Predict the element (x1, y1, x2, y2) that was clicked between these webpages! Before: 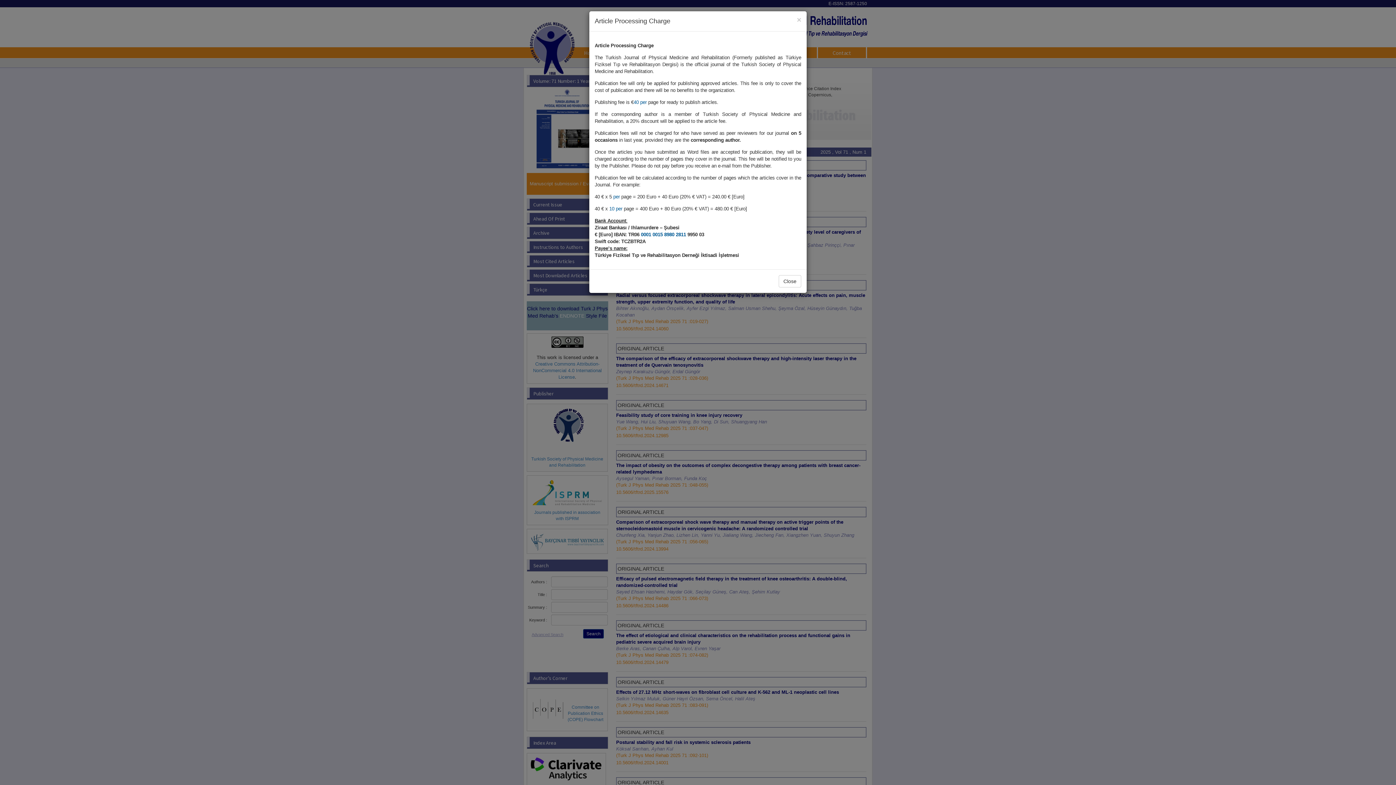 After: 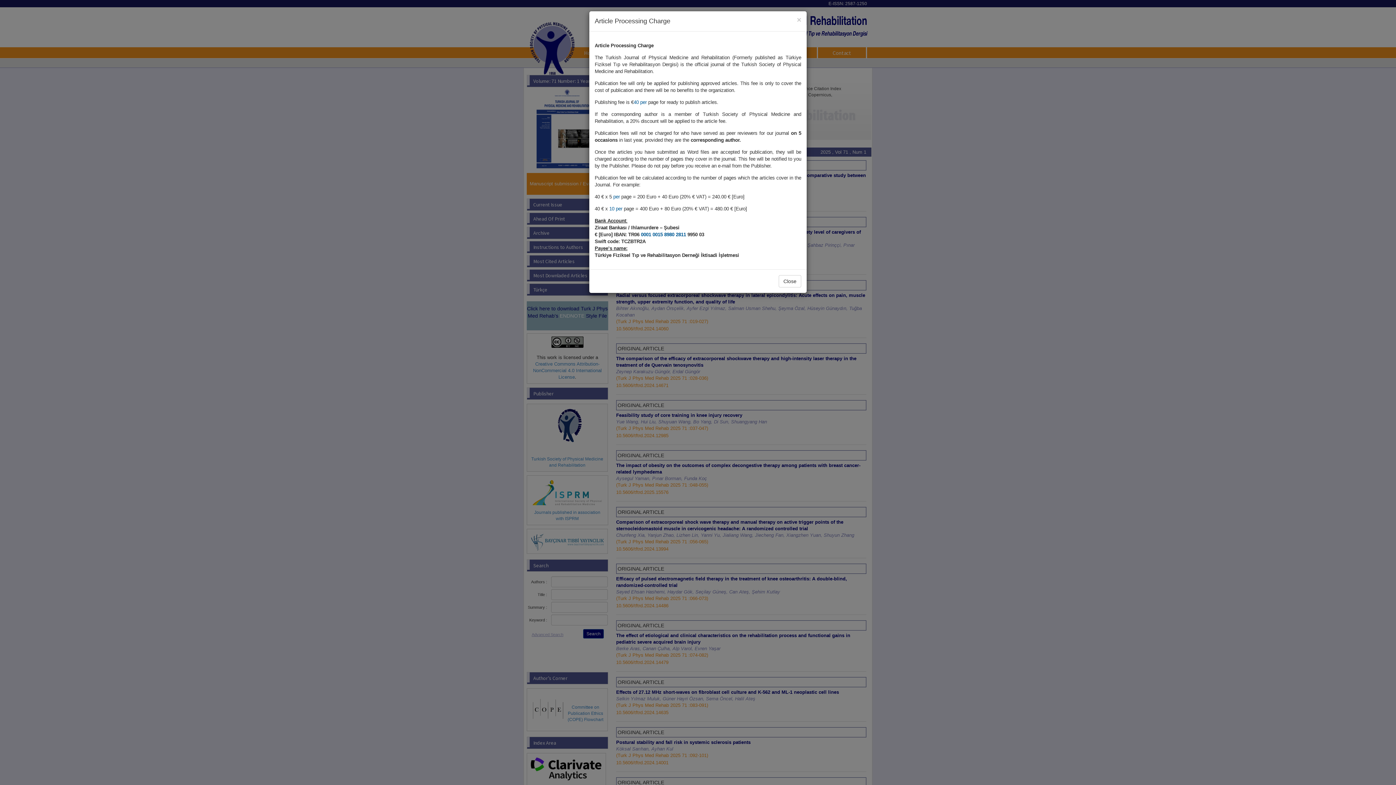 Action: label: 0001 0015 8980 2811 bbox: (641, 232, 686, 237)